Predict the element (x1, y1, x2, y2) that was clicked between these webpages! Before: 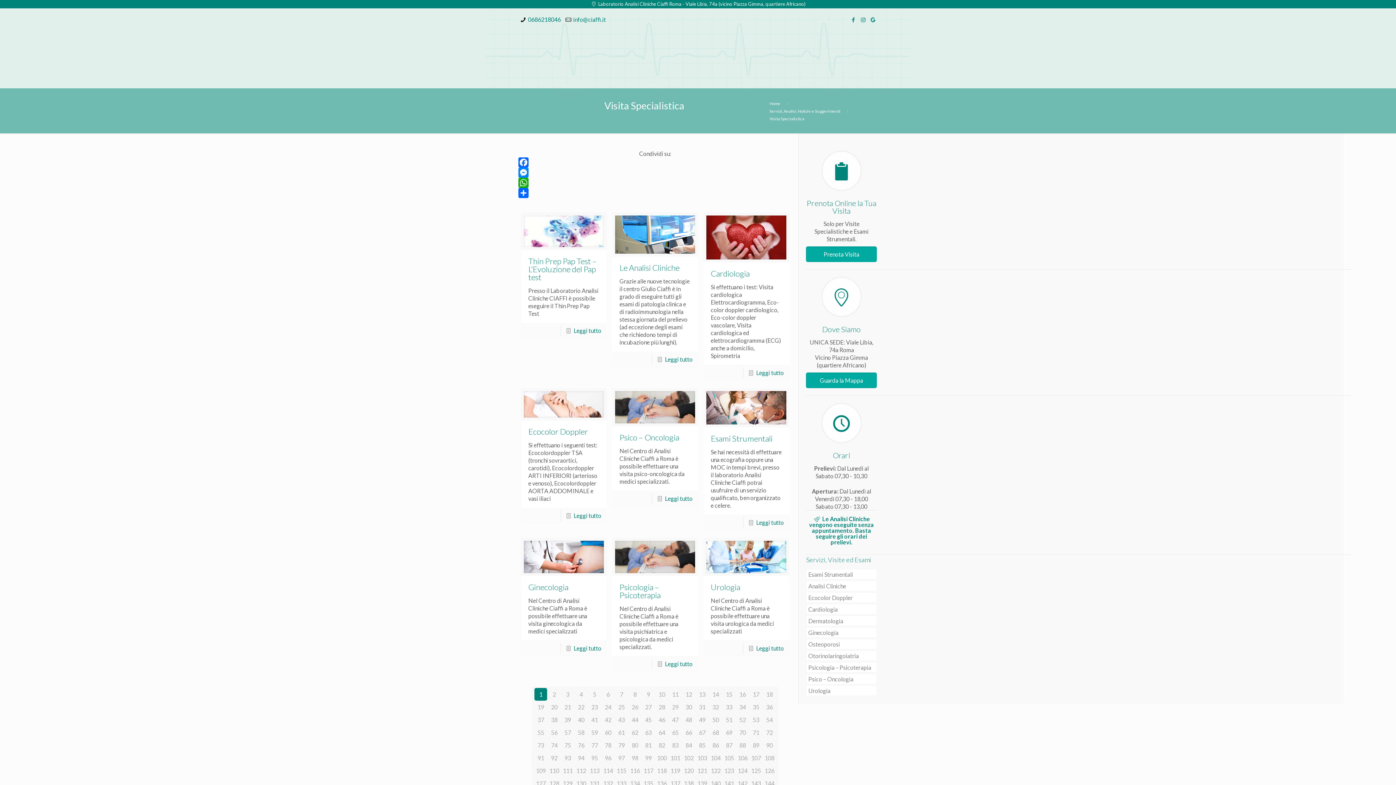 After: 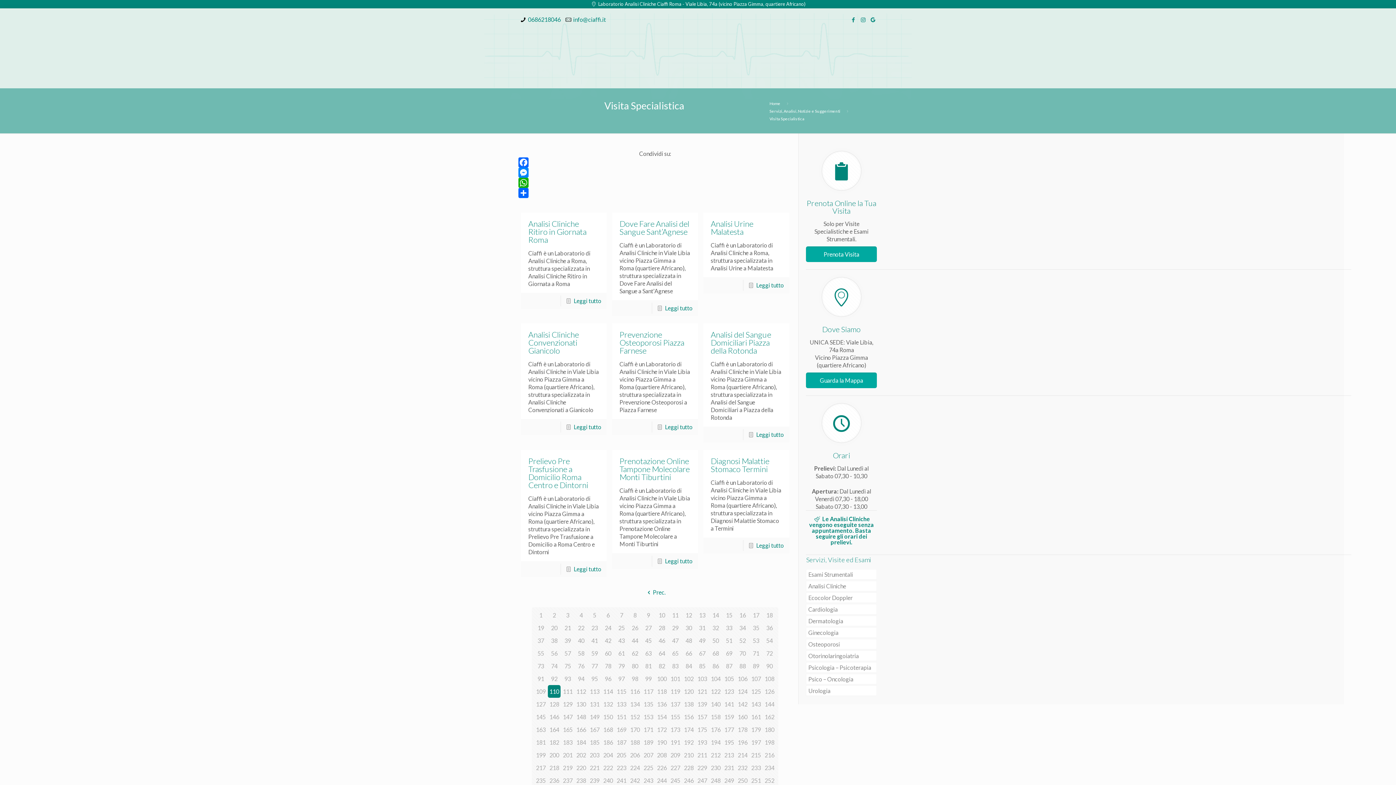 Action: bbox: (548, 764, 560, 777) label: 110